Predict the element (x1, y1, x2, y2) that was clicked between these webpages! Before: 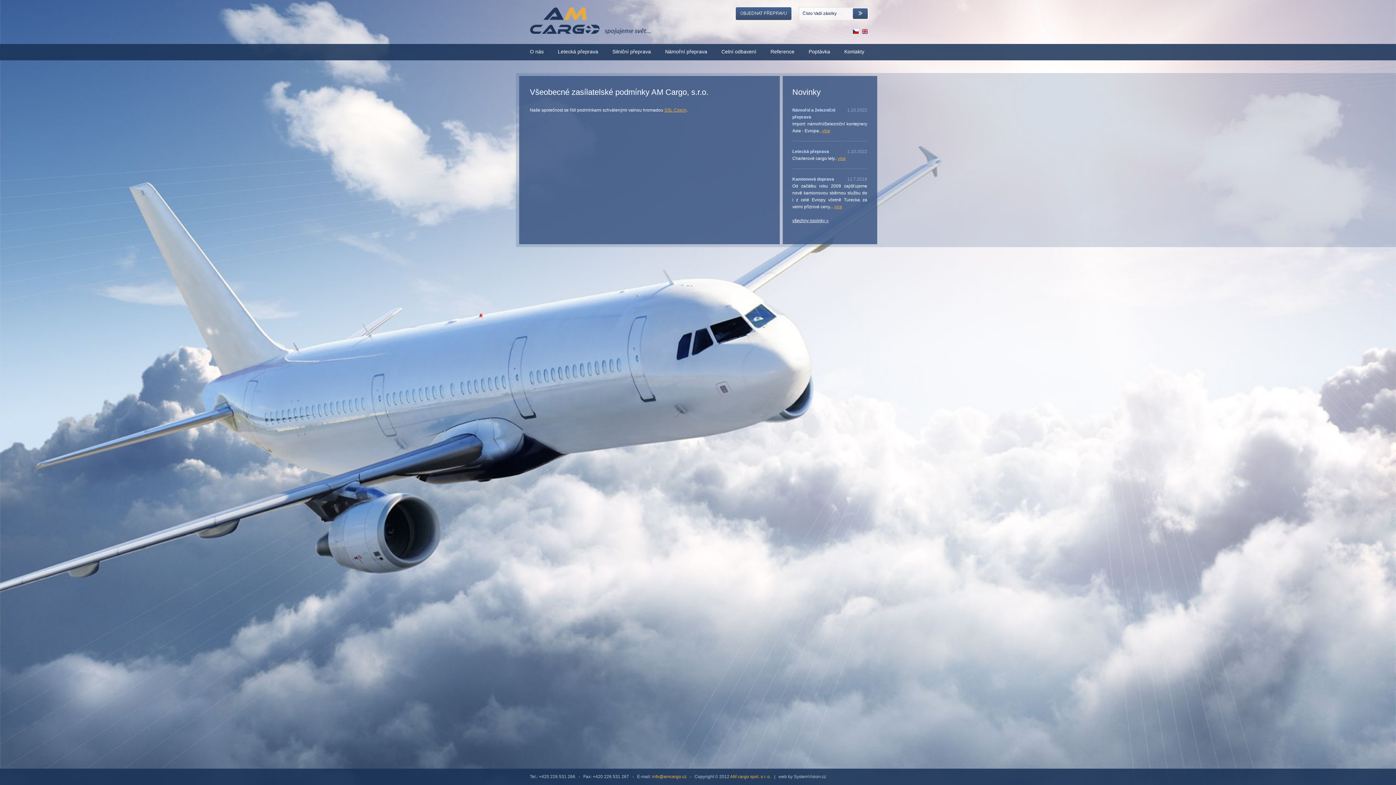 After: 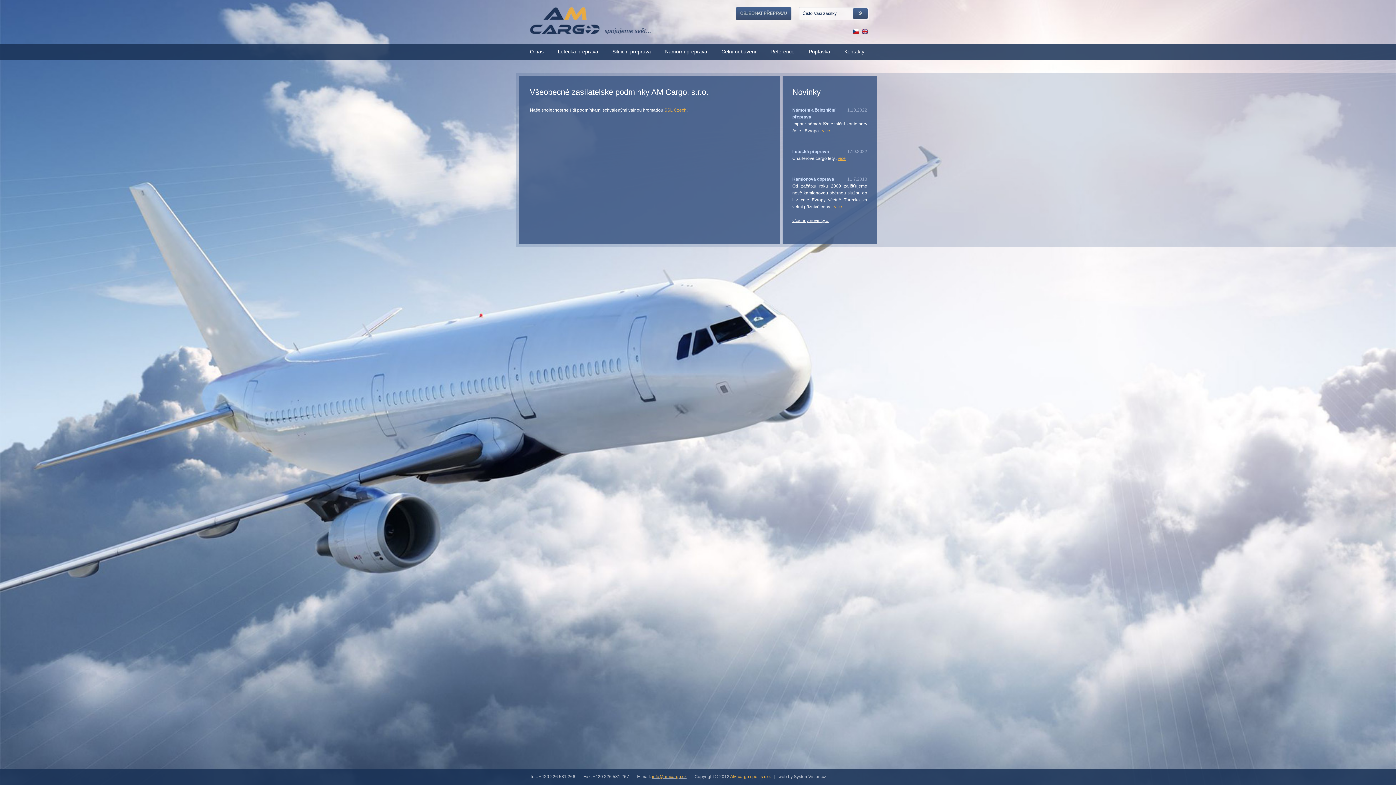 Action: bbox: (652, 774, 686, 779) label: info@amcargo.cz